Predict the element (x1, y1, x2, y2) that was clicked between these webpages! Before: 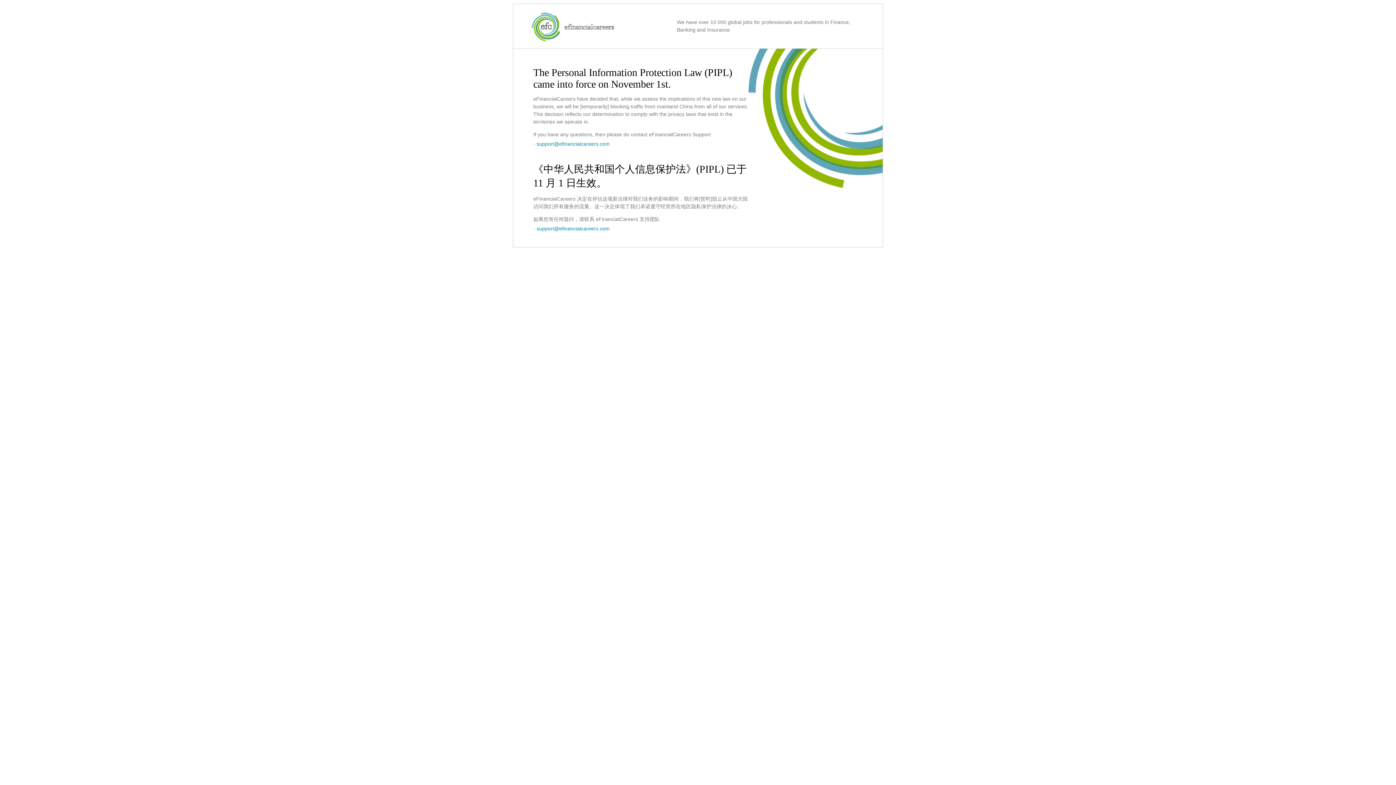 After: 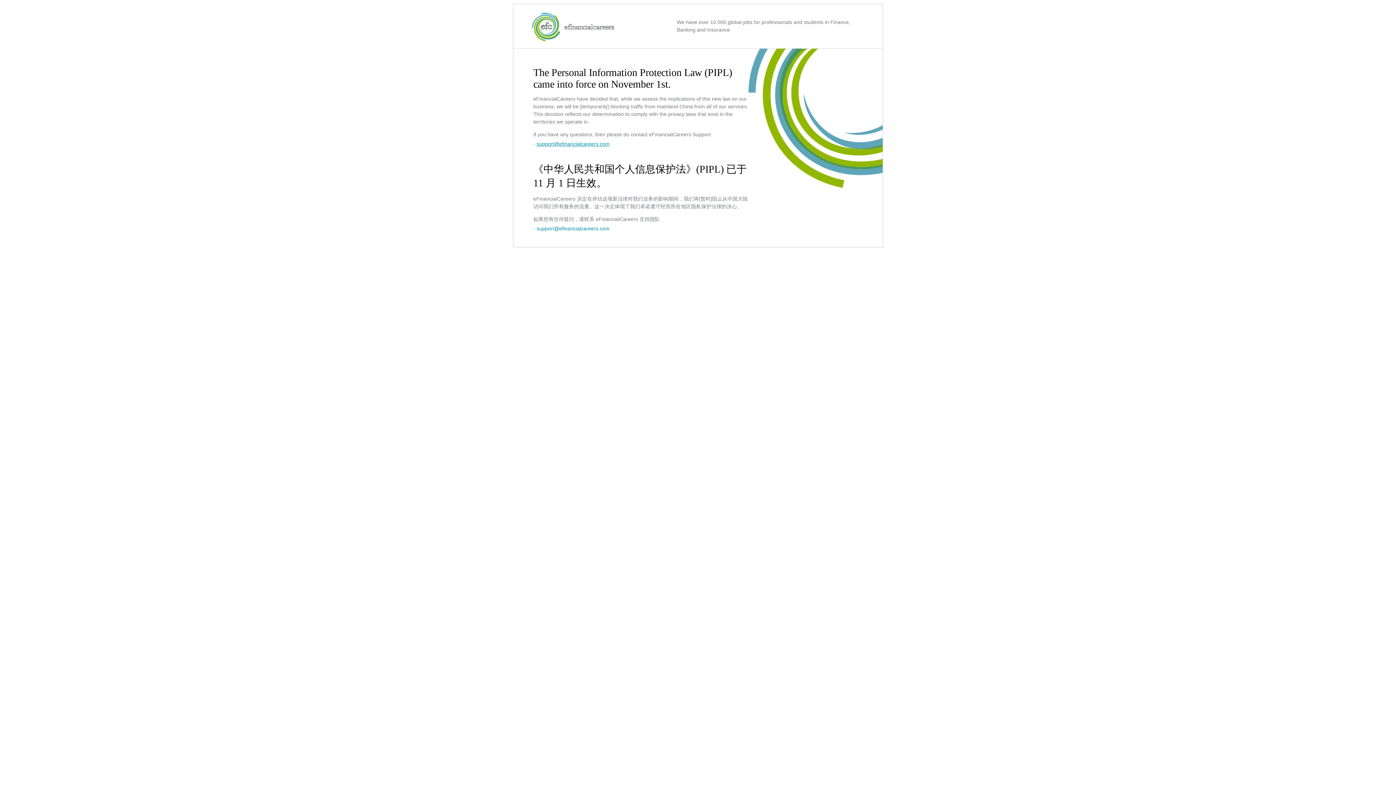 Action: bbox: (536, 141, 609, 146) label: support@efinancialcareers.com